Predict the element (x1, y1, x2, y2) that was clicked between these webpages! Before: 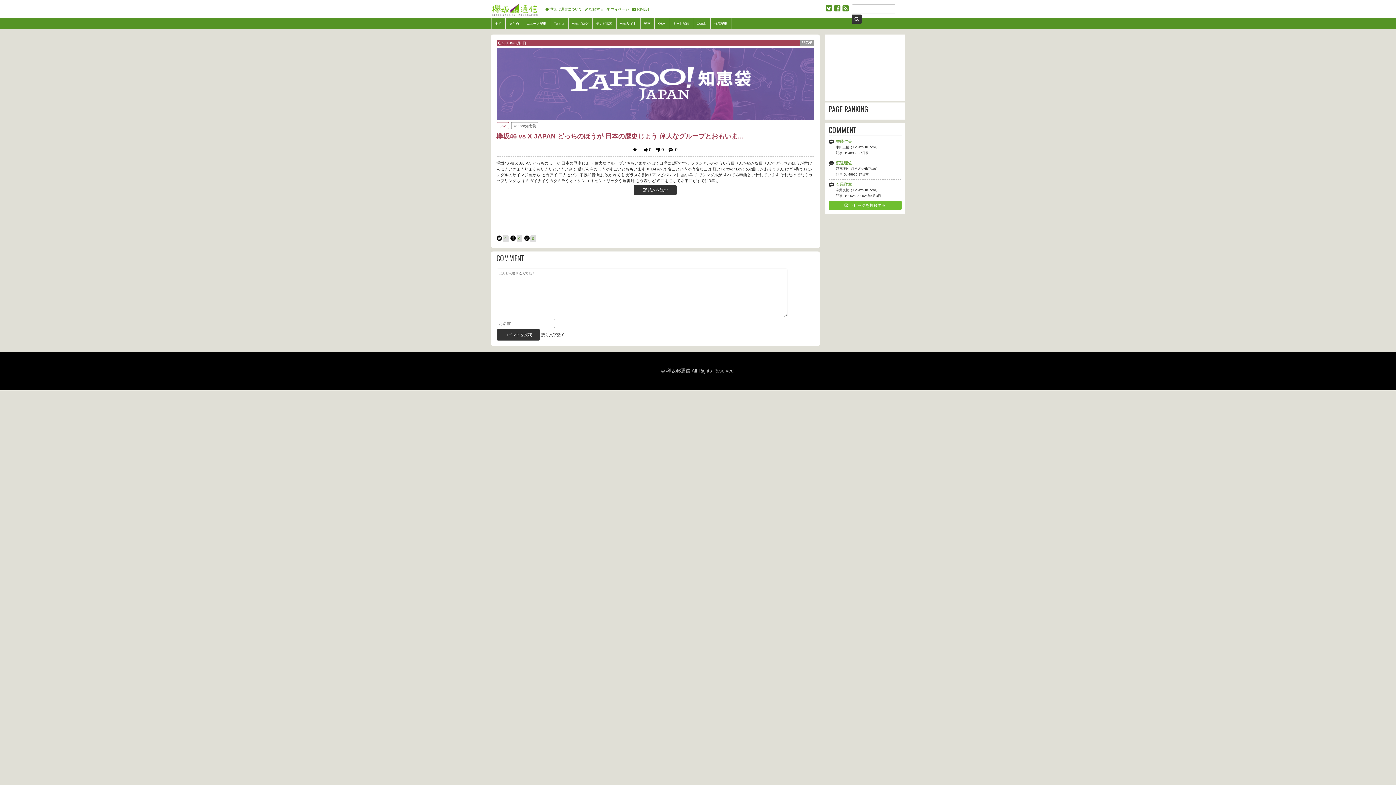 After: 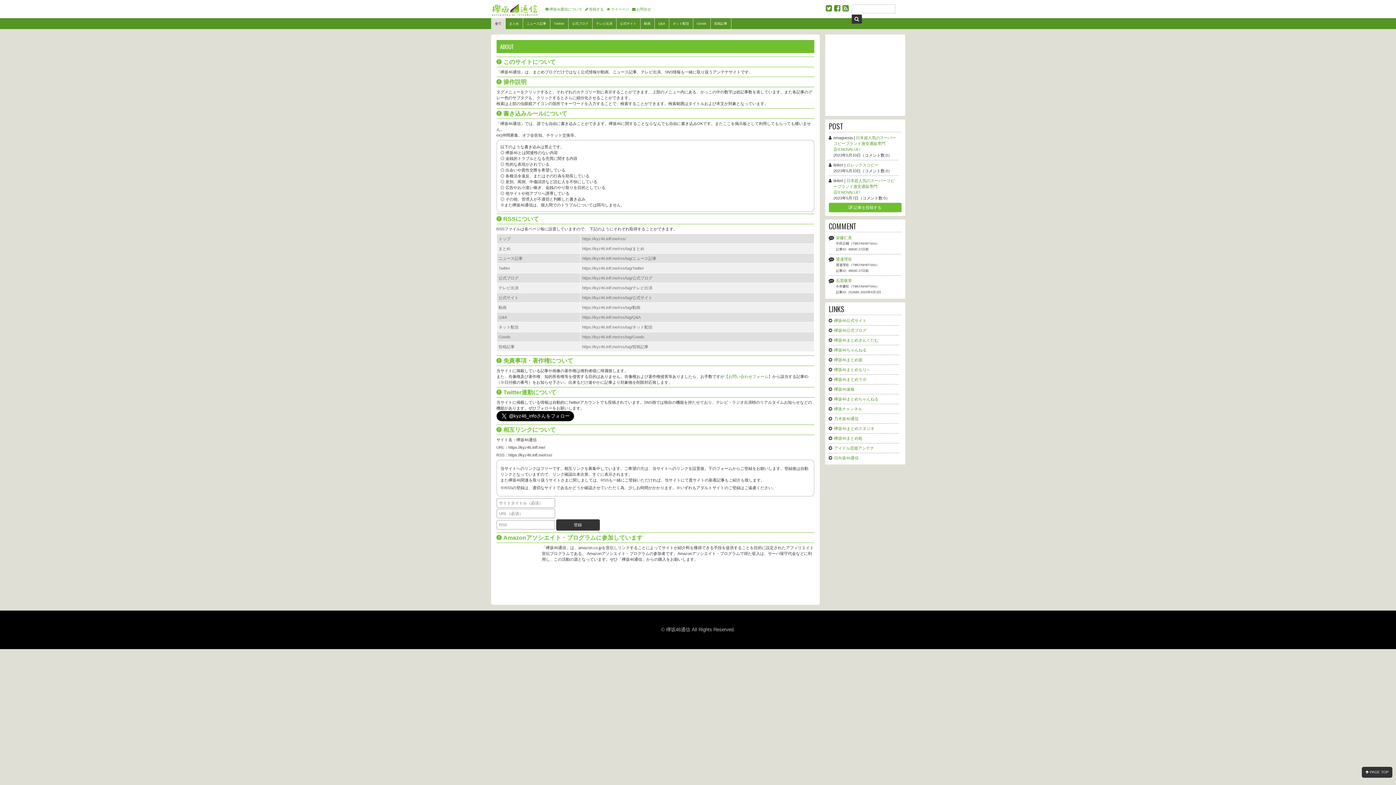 Action: bbox: (545, 7, 582, 10) label: 欅坂46通信について